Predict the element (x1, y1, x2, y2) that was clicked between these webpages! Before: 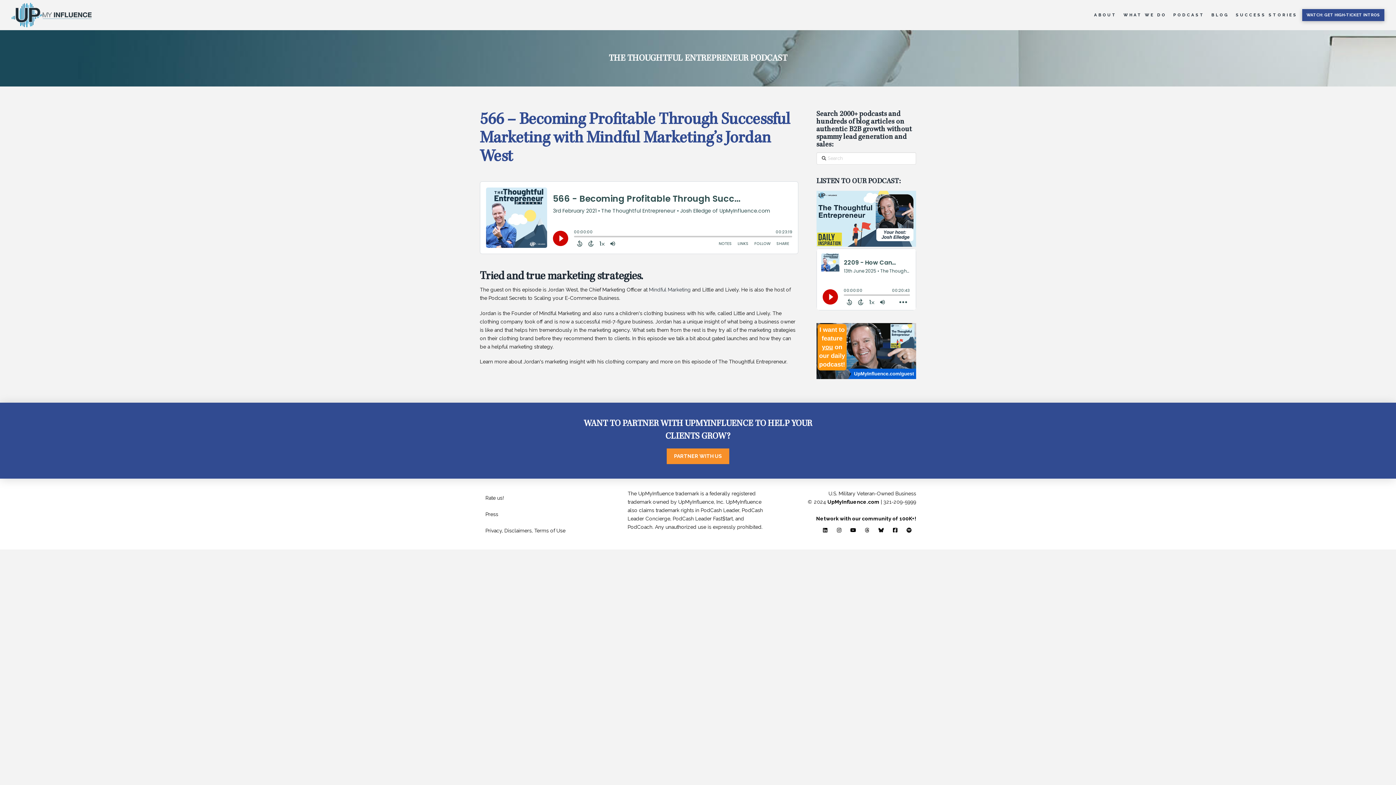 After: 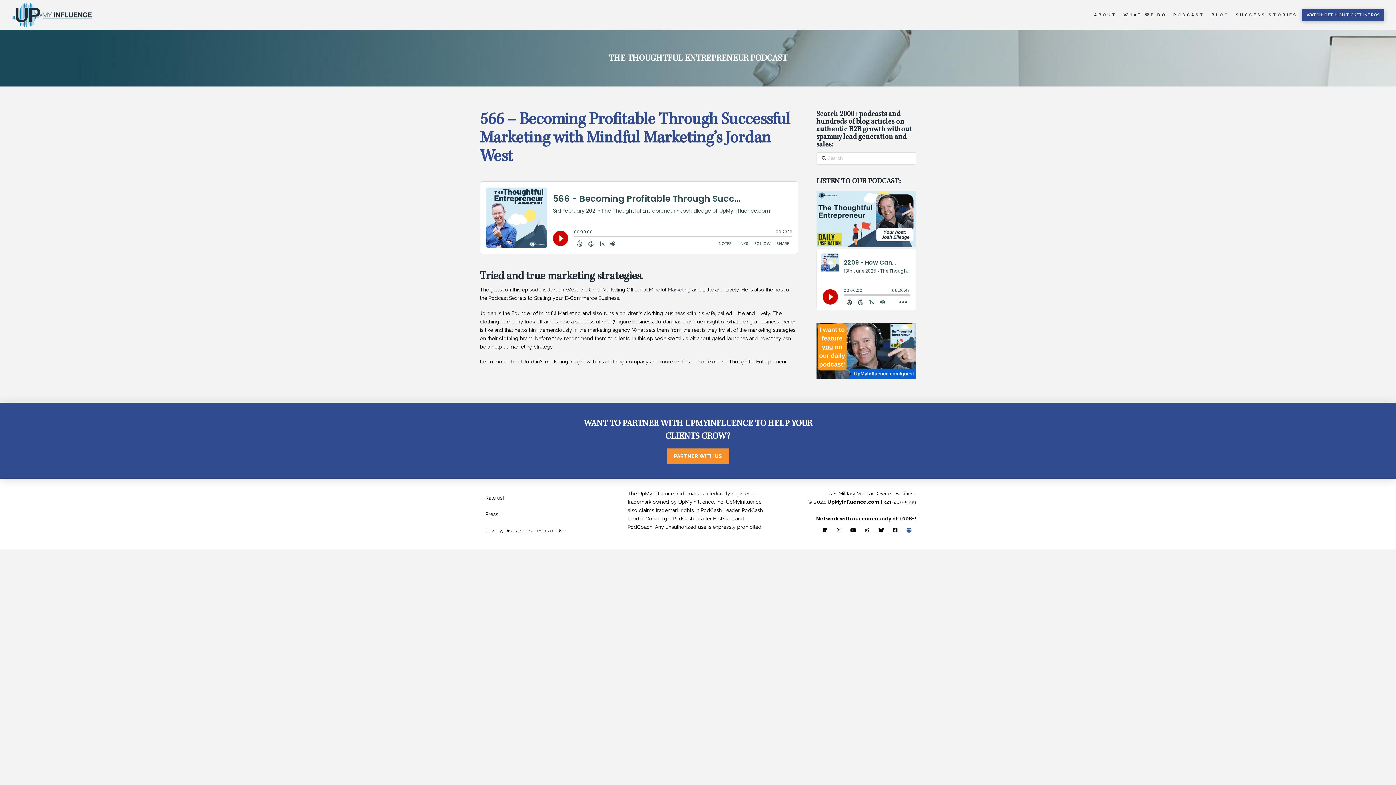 Action: bbox: (902, 523, 916, 537)